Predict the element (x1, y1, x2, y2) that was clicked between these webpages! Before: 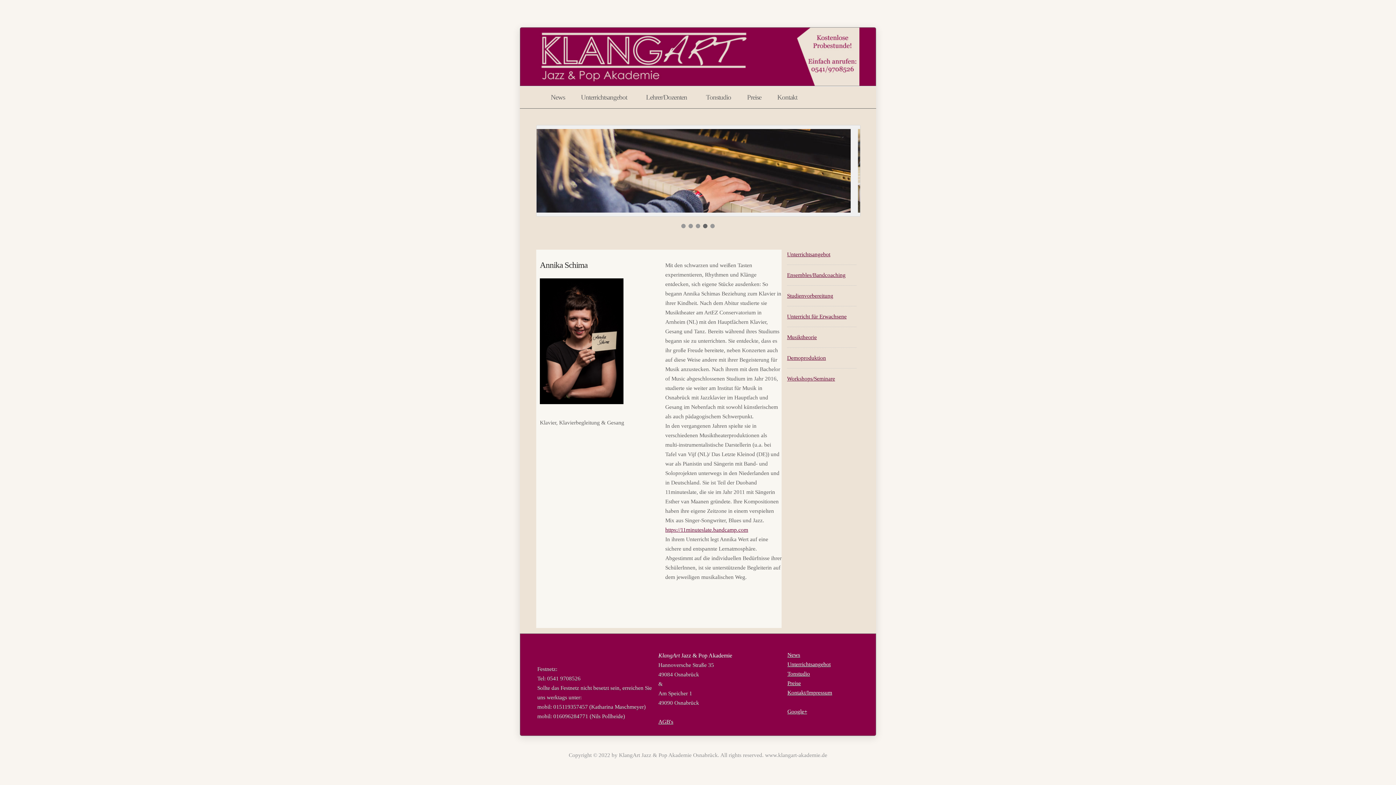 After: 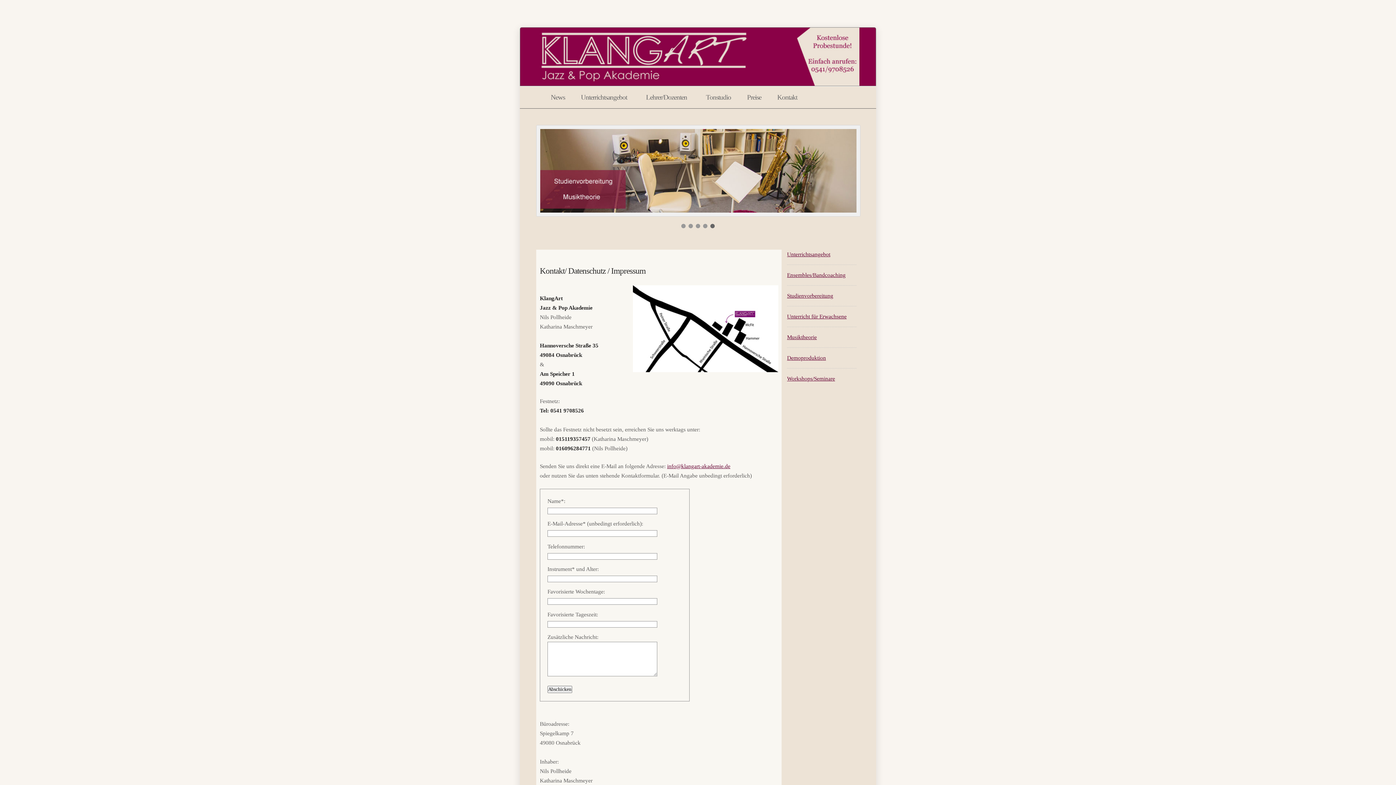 Action: bbox: (787, 689, 832, 696) label: Kontakt/Impressum